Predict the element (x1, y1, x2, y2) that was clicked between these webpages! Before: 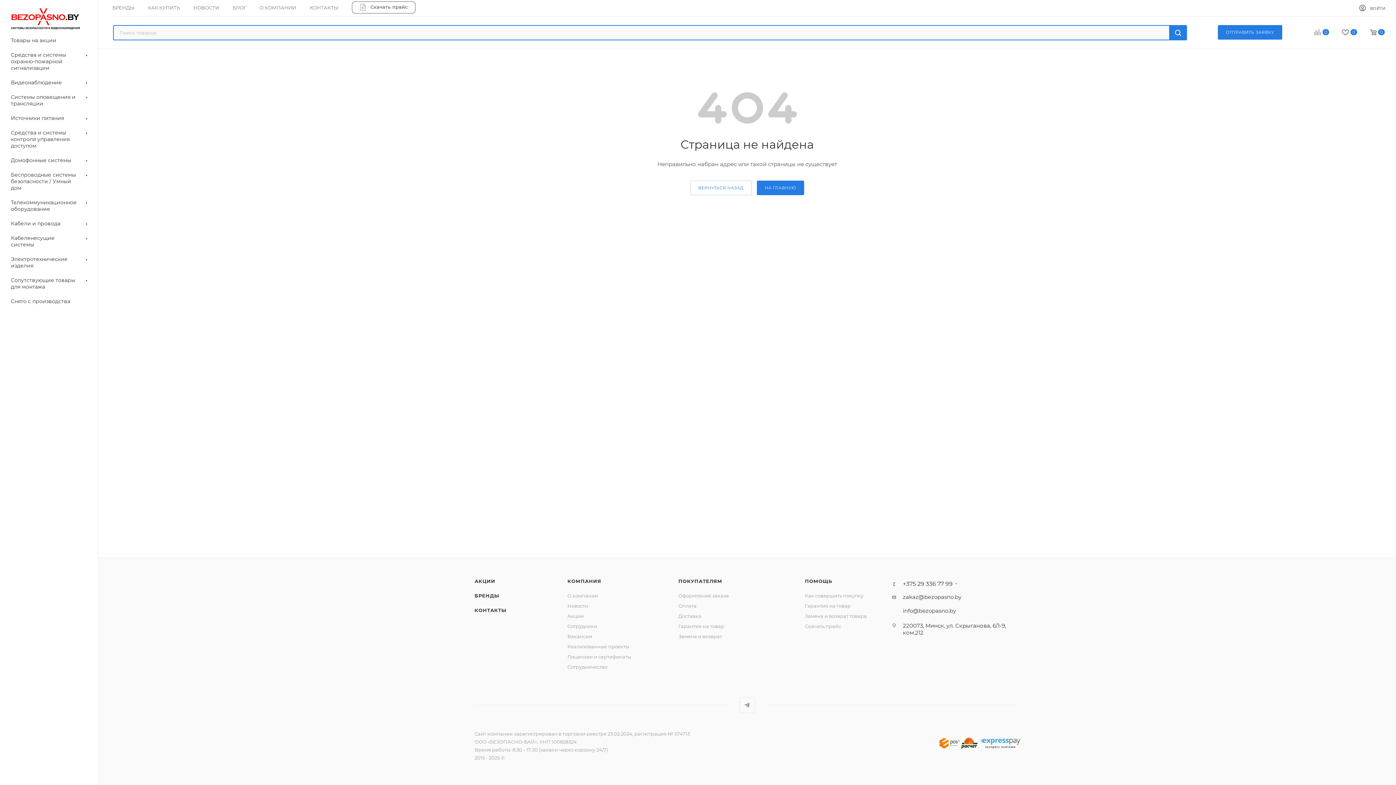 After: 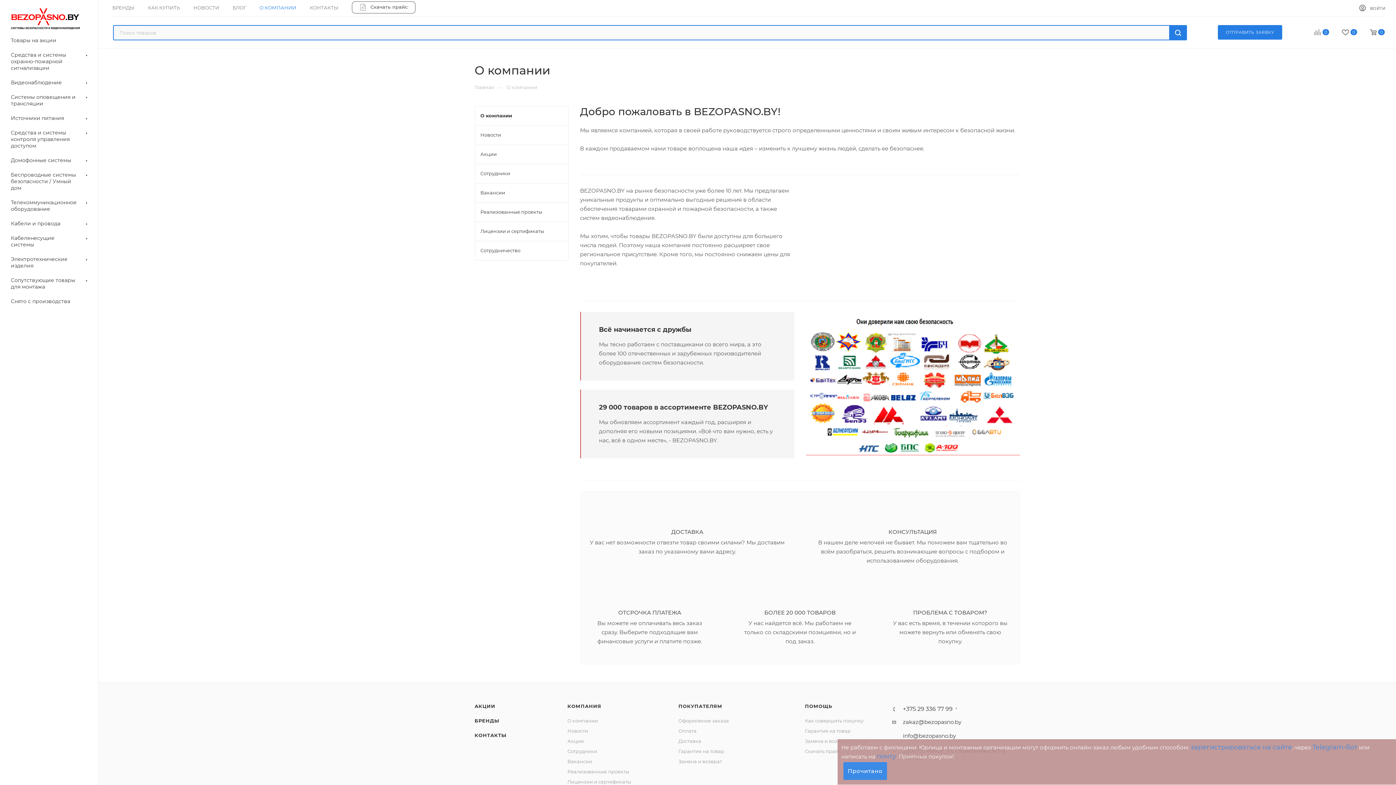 Action: bbox: (567, 593, 598, 598) label: О компании